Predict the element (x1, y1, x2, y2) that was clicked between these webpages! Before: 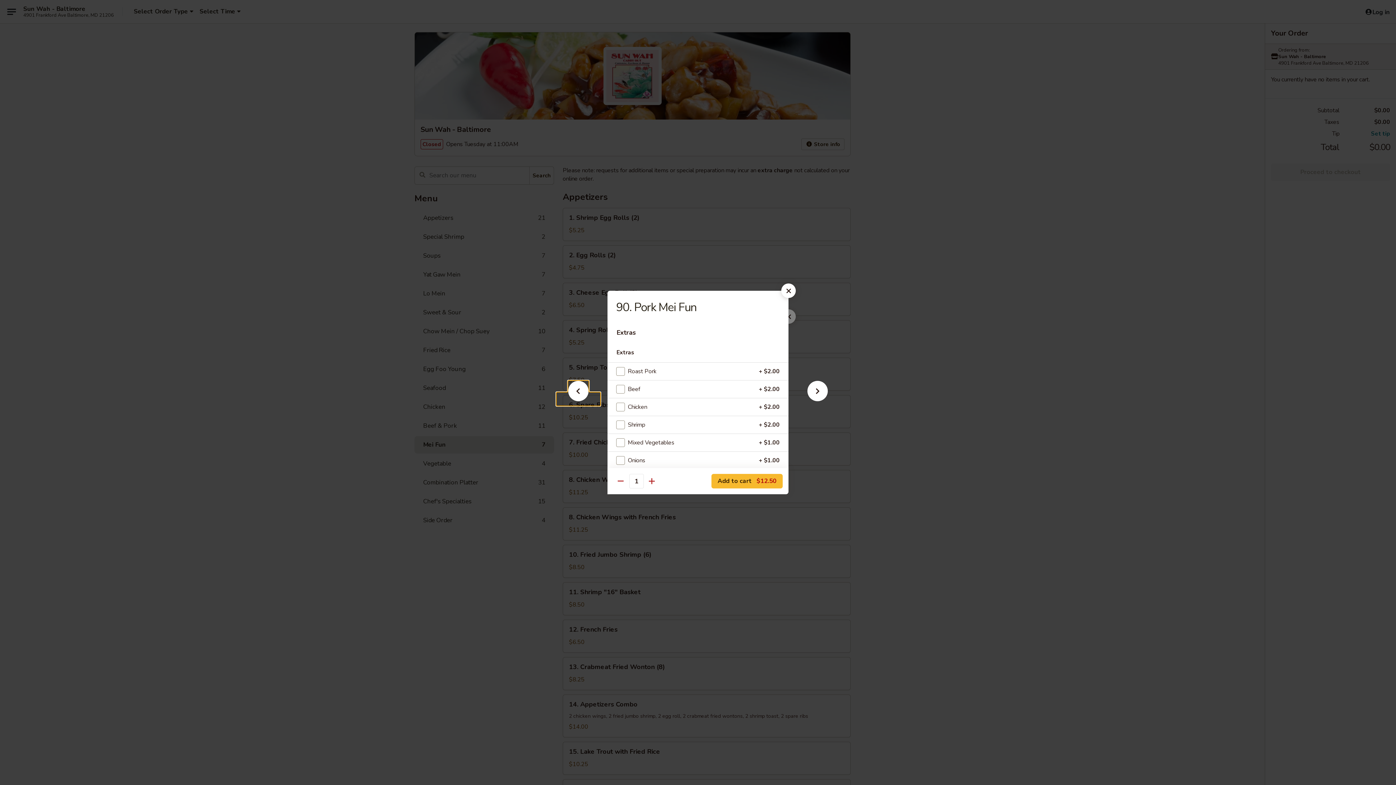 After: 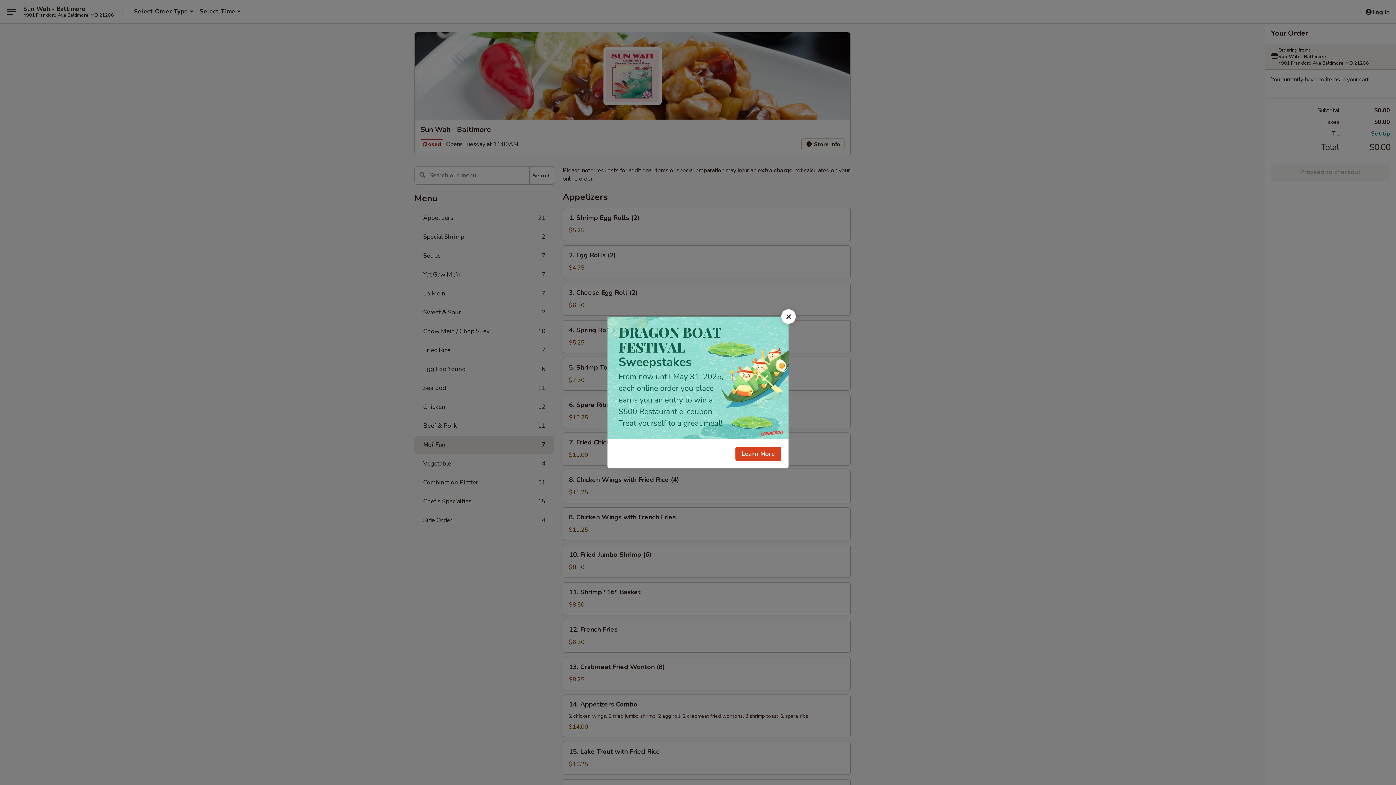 Action: bbox: (781, 283, 796, 298)